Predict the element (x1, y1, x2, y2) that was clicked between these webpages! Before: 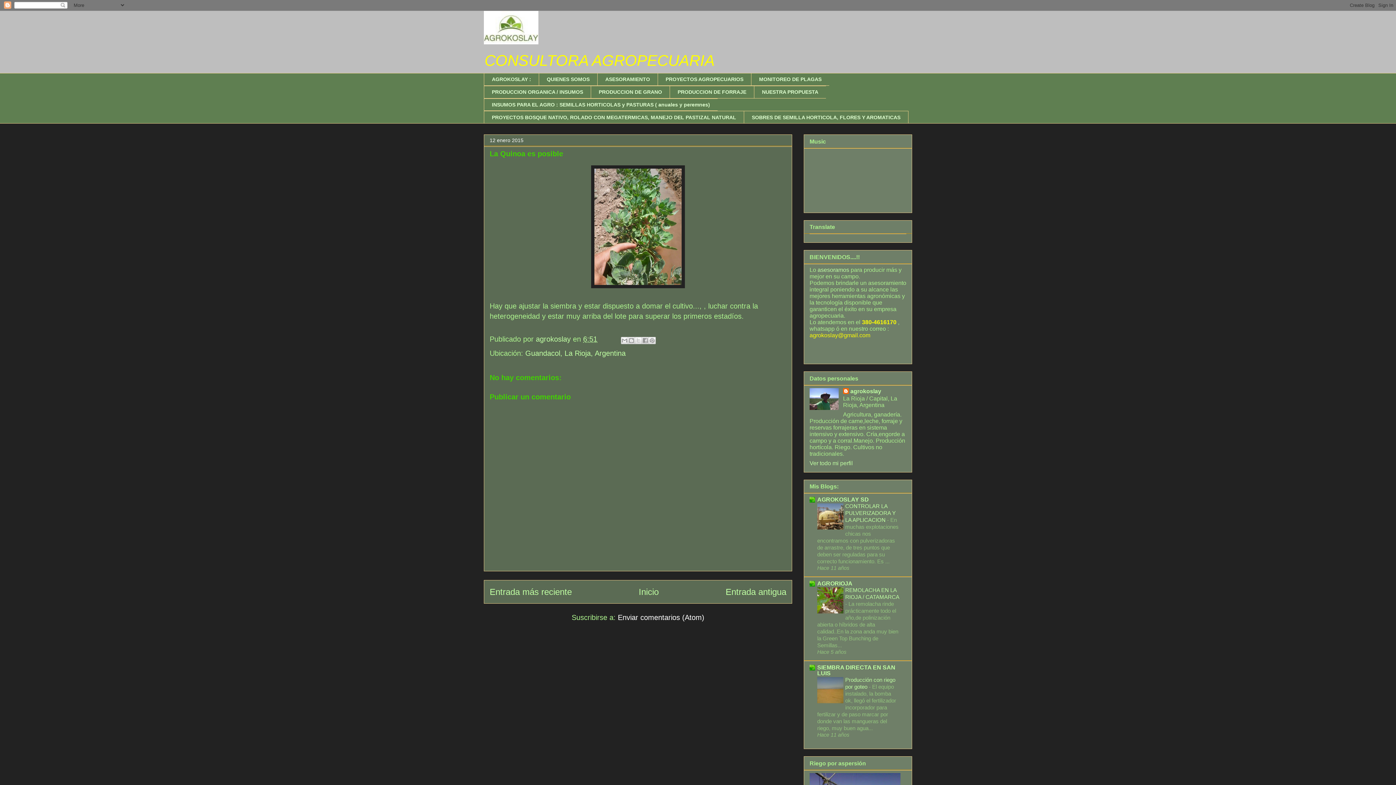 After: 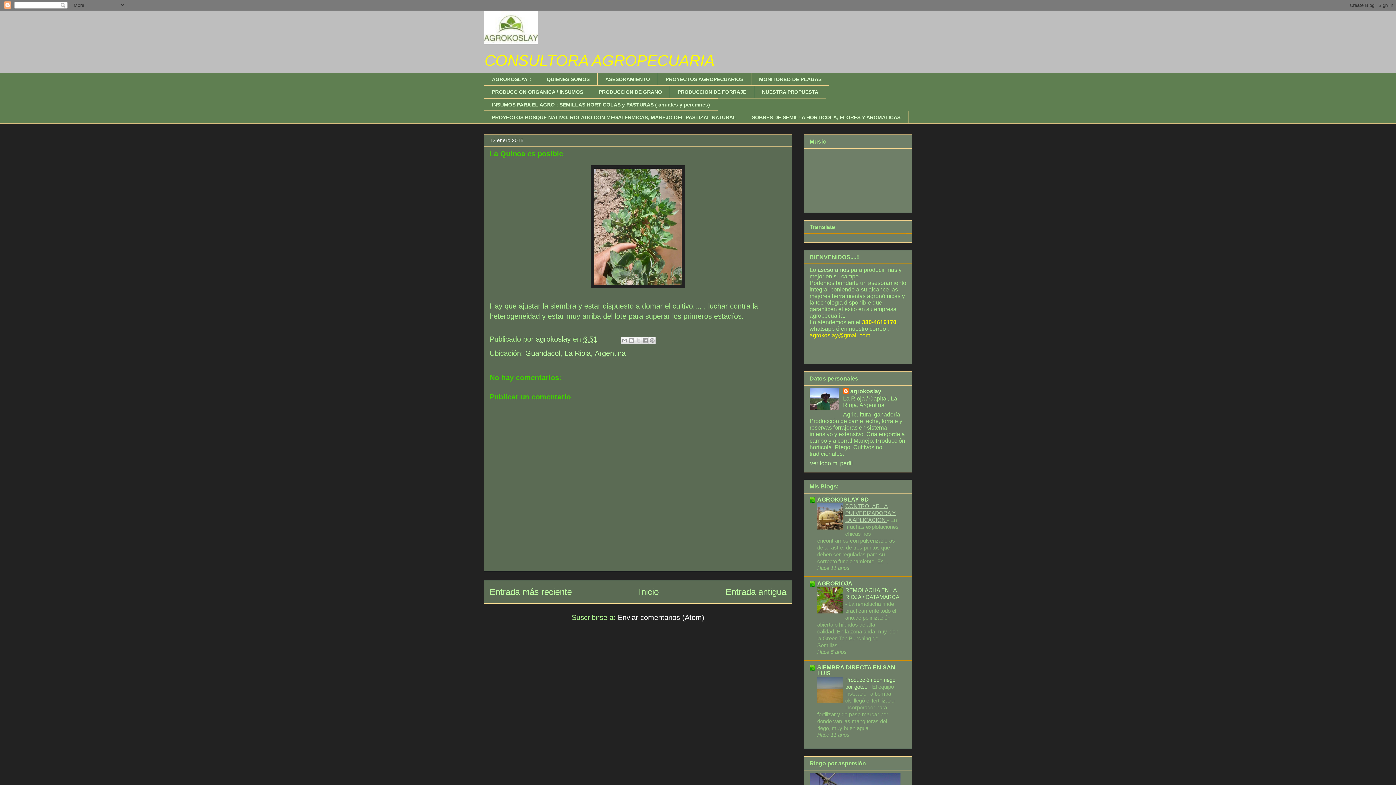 Action: bbox: (845, 503, 896, 523) label: CONTROLAR LA PULVERIZADORA Y LA APLICACION 